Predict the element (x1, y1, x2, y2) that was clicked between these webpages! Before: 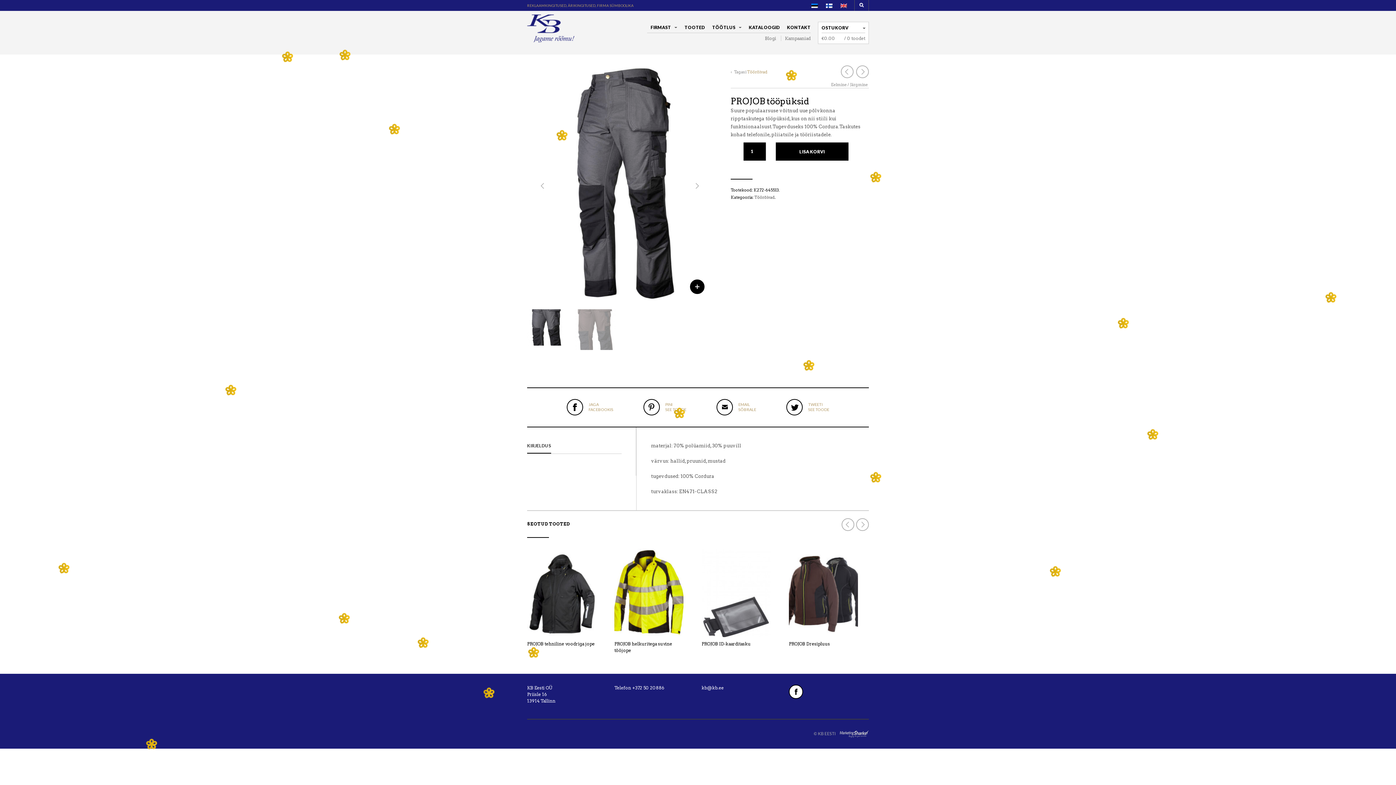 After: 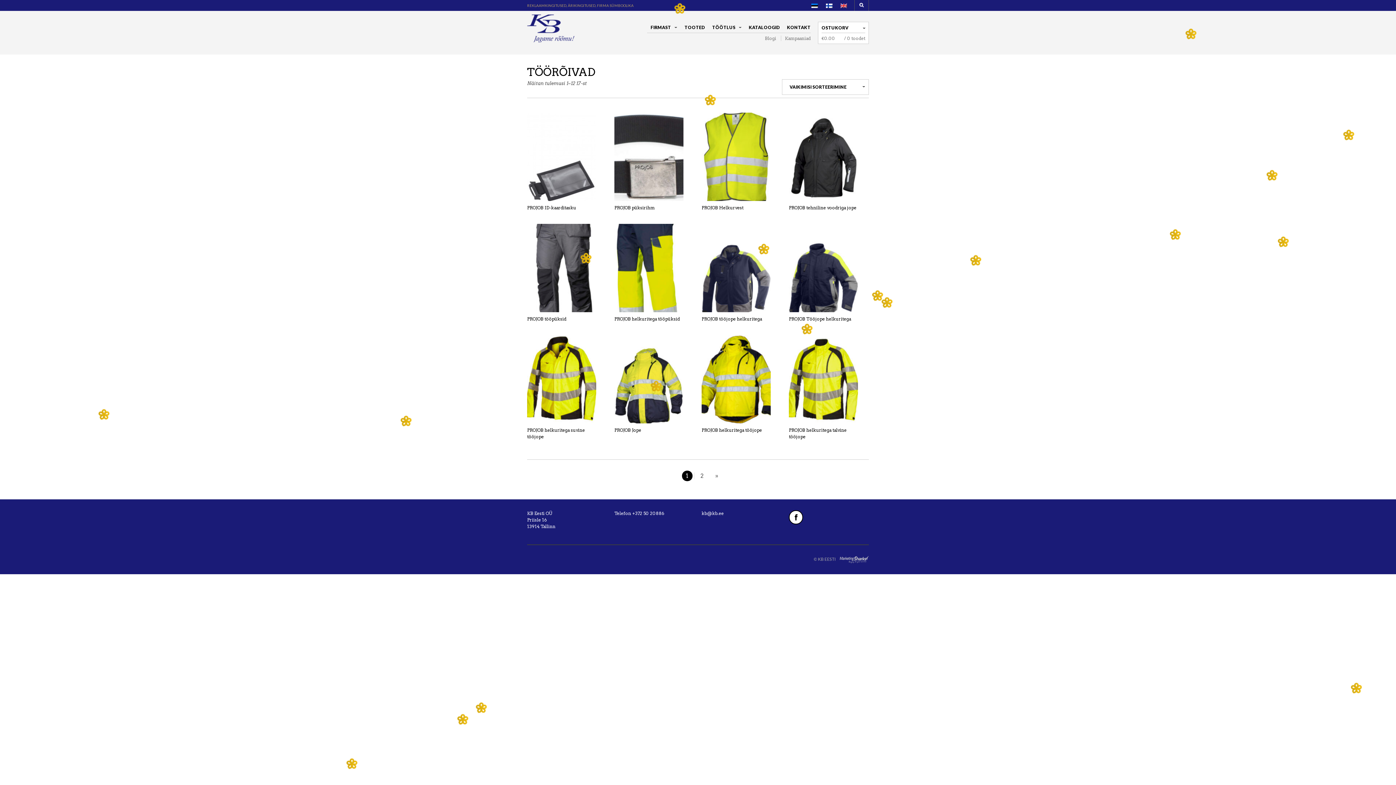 Action: label: Töörõivad bbox: (747, 69, 767, 74)